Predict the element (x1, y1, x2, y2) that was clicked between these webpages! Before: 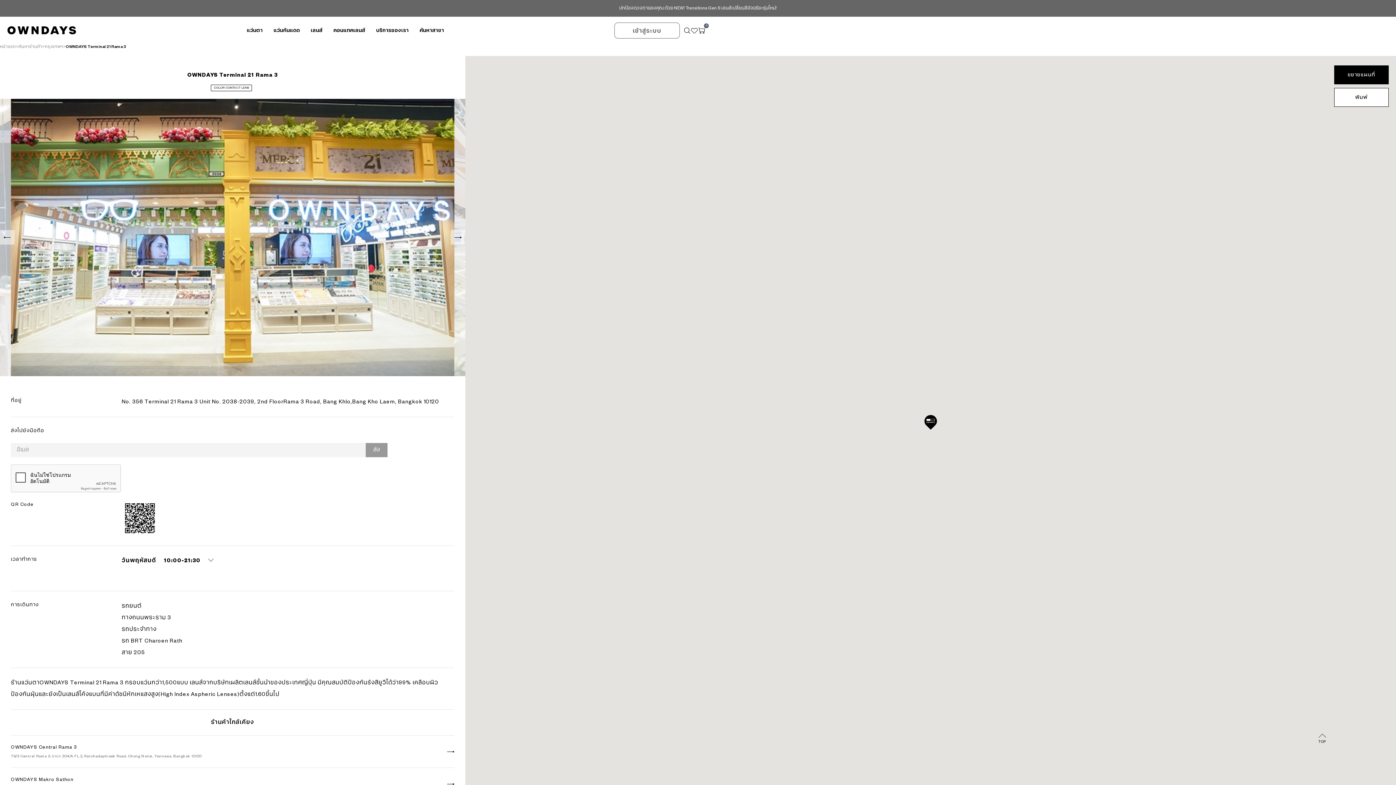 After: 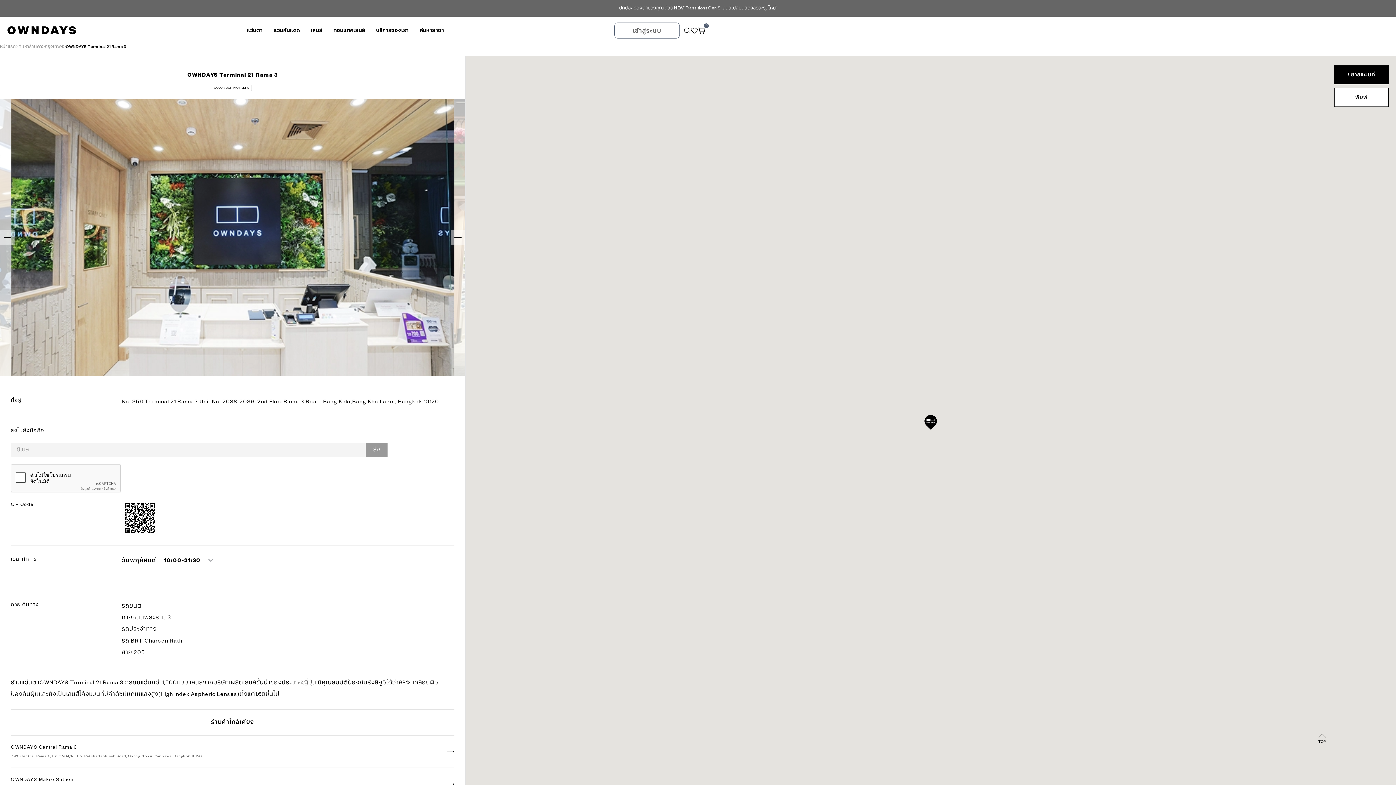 Action: bbox: (0, 230, 14, 244) label: Previous